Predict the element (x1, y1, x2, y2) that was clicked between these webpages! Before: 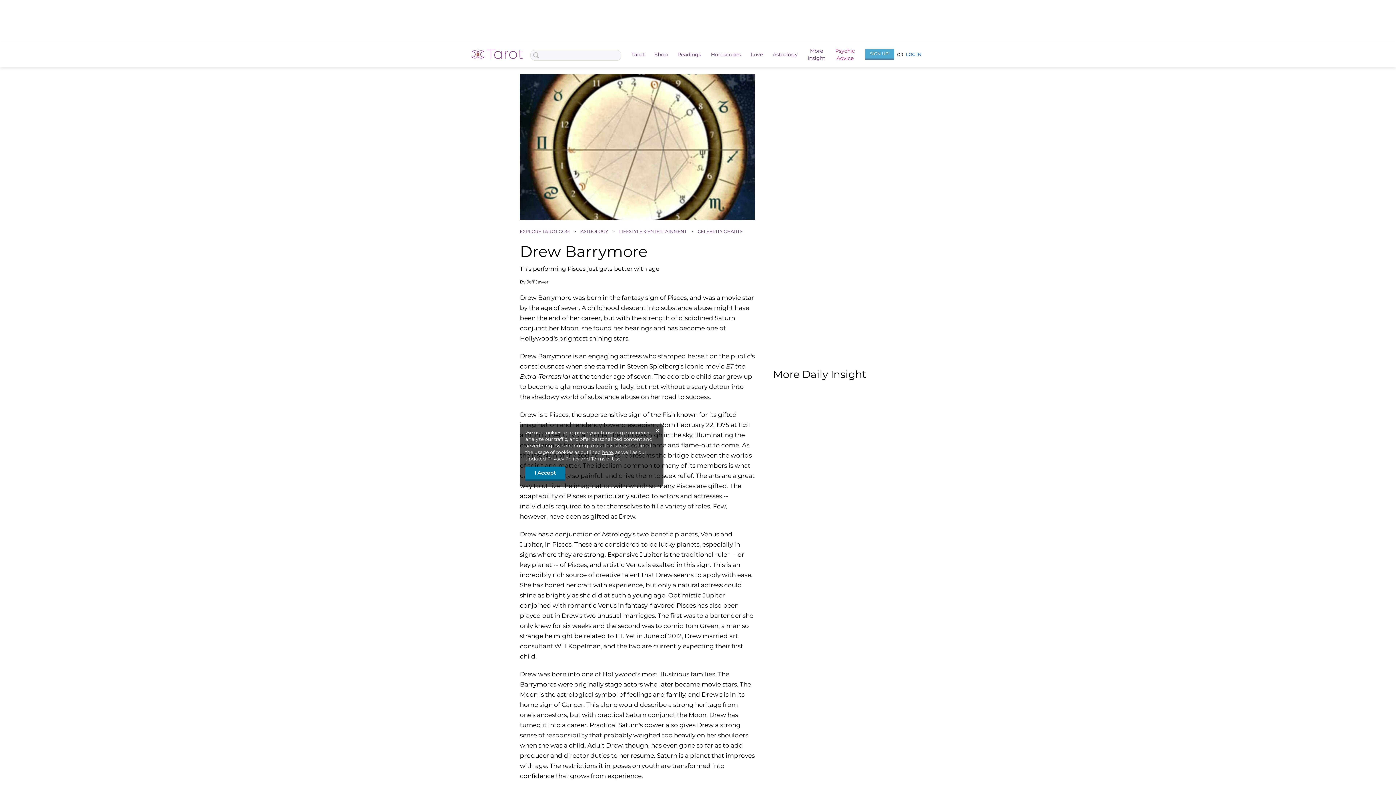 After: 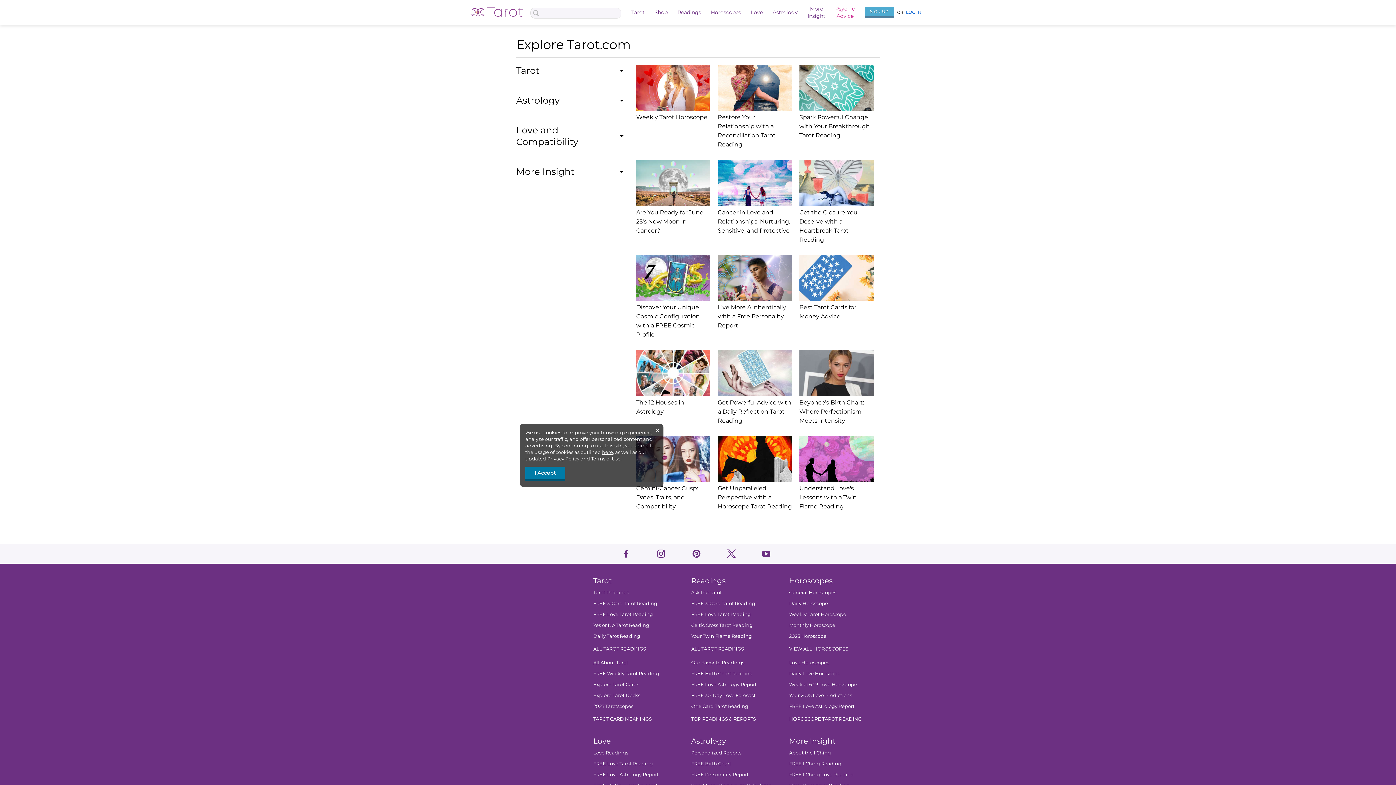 Action: label: EXPLORE TAROT.COM  bbox: (520, 228, 570, 234)